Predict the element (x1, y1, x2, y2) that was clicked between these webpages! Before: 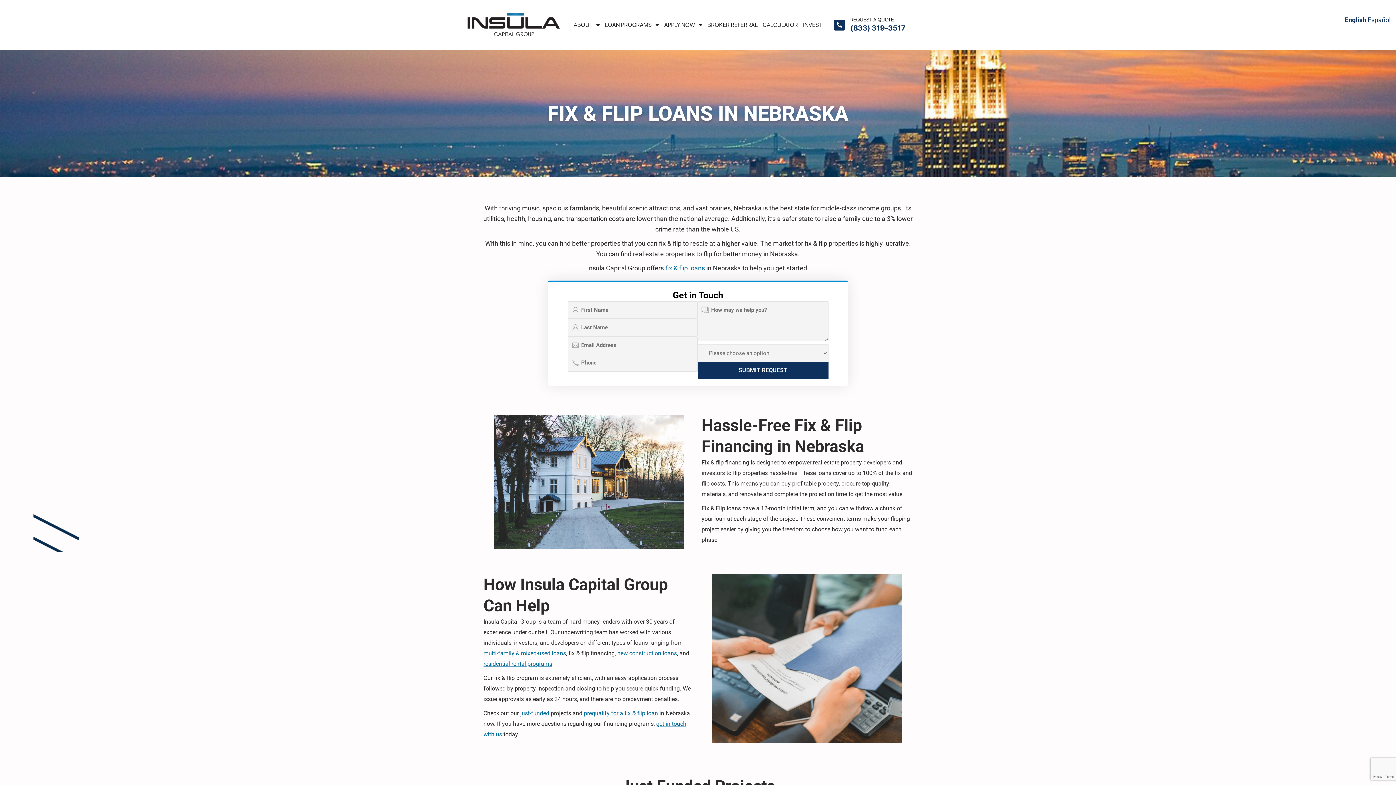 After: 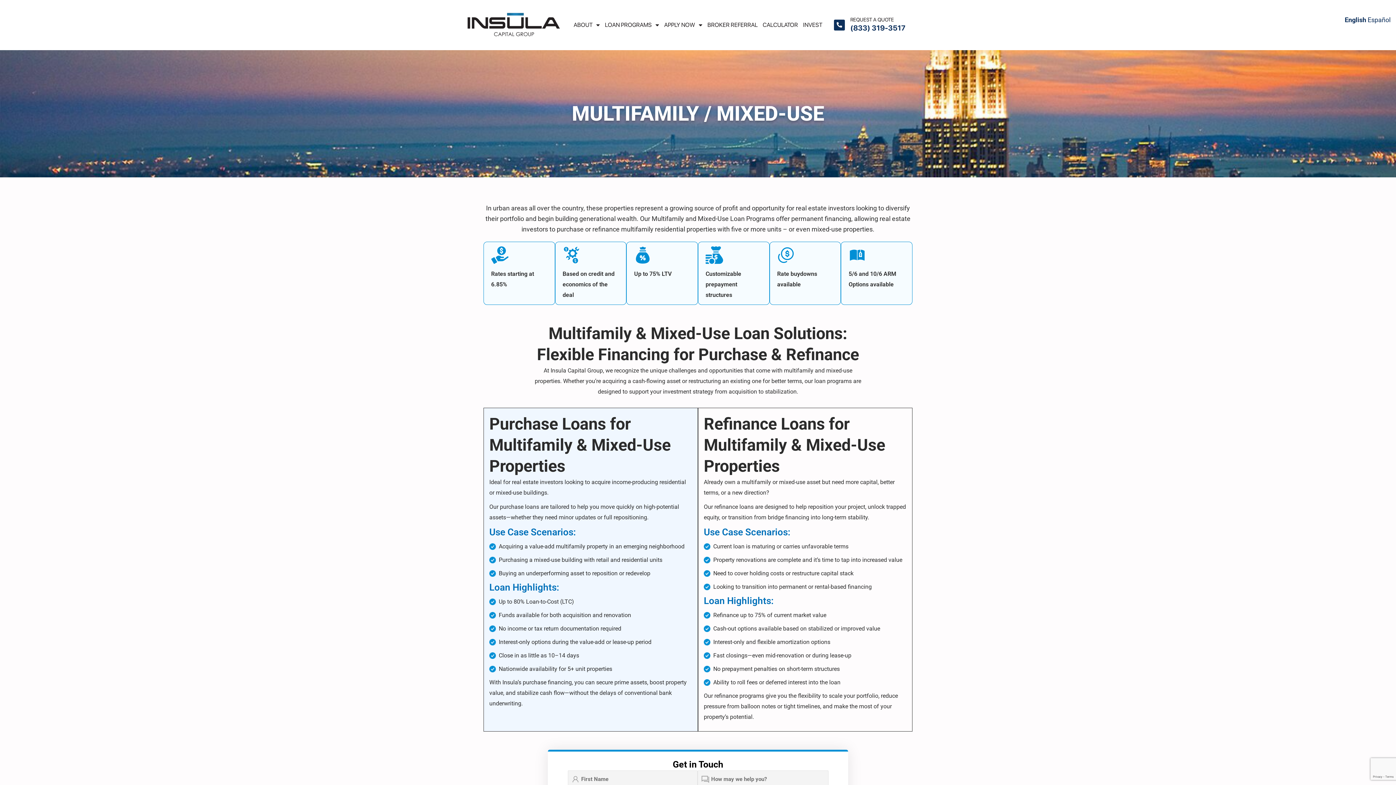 Action: label: multi-family & mixed-used loans bbox: (483, 650, 566, 656)